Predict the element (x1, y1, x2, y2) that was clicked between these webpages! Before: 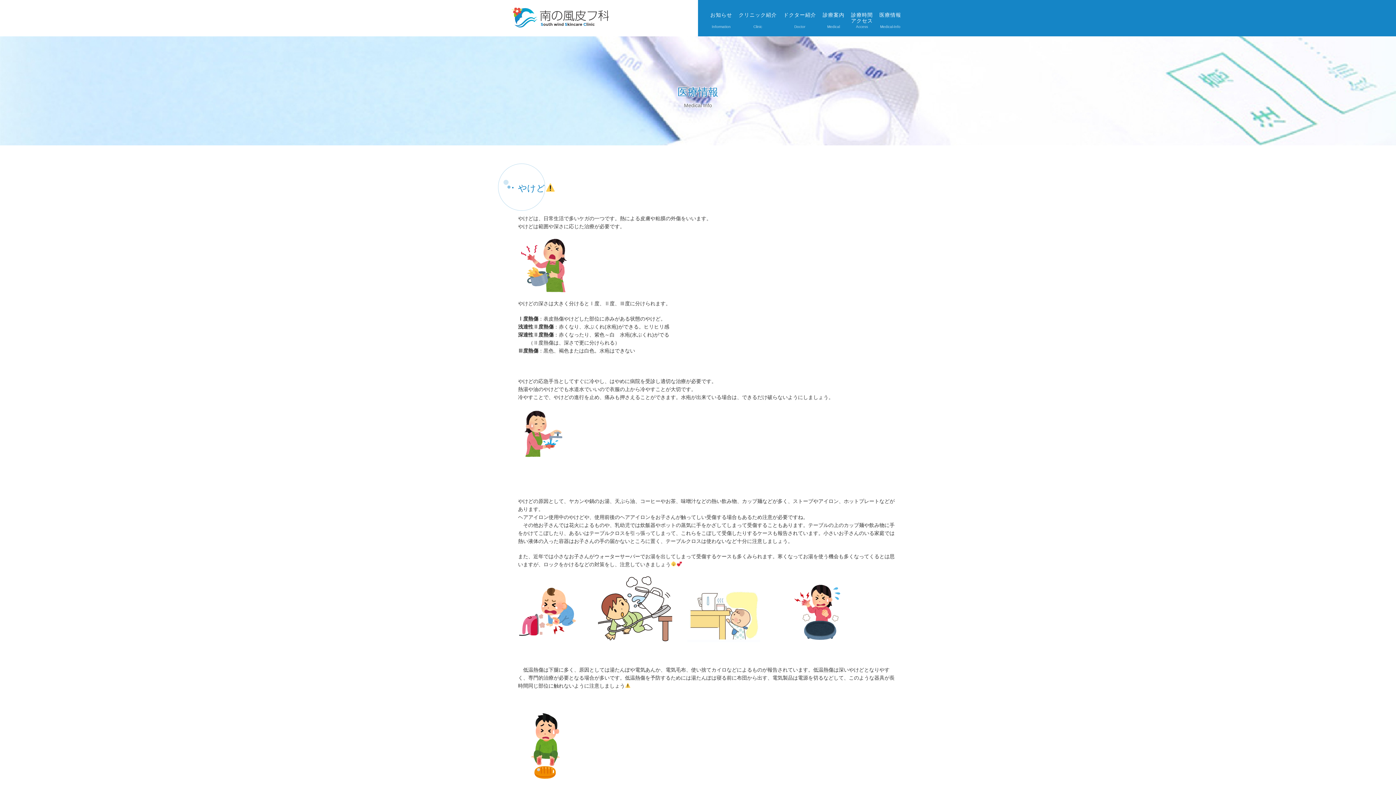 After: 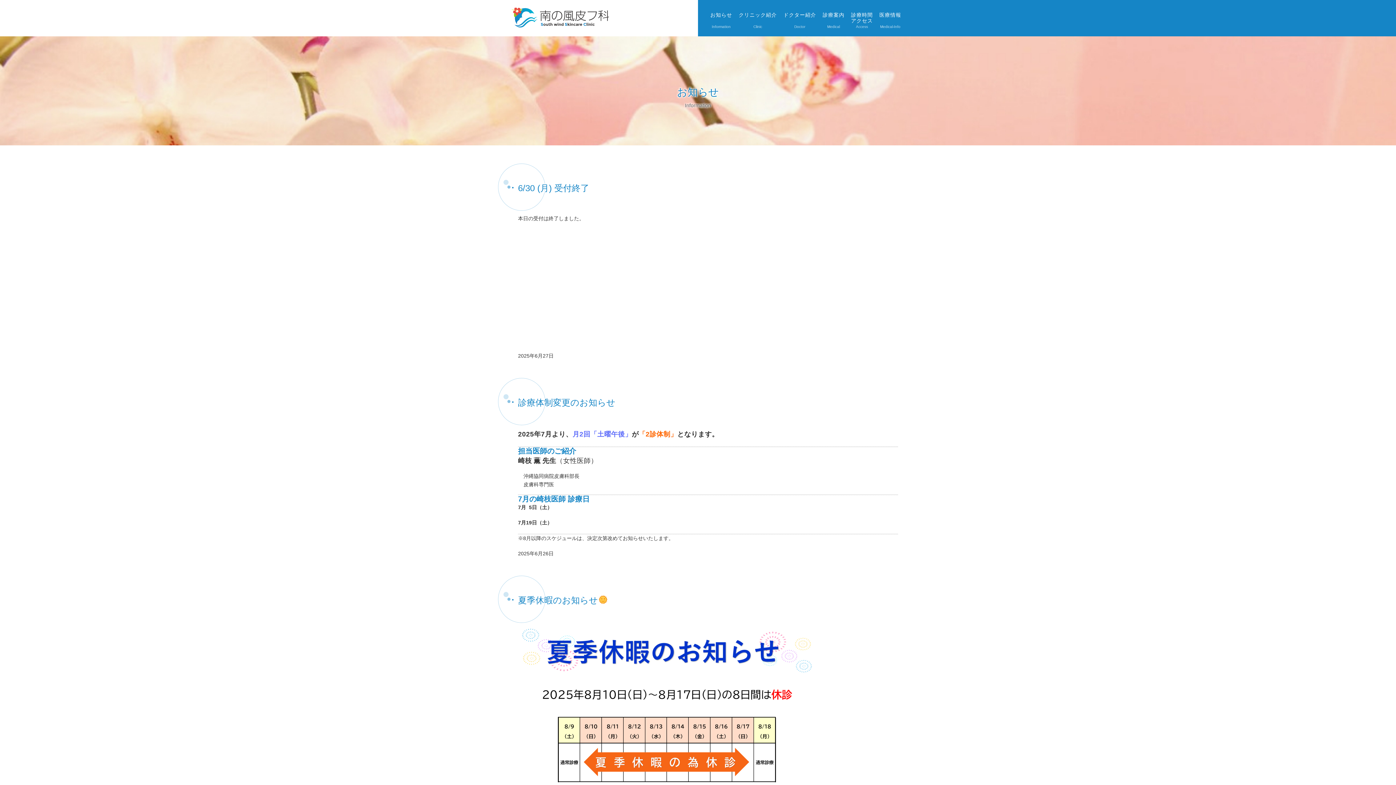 Action: bbox: (710, 8, 732, 32) label: お知らせ
Information